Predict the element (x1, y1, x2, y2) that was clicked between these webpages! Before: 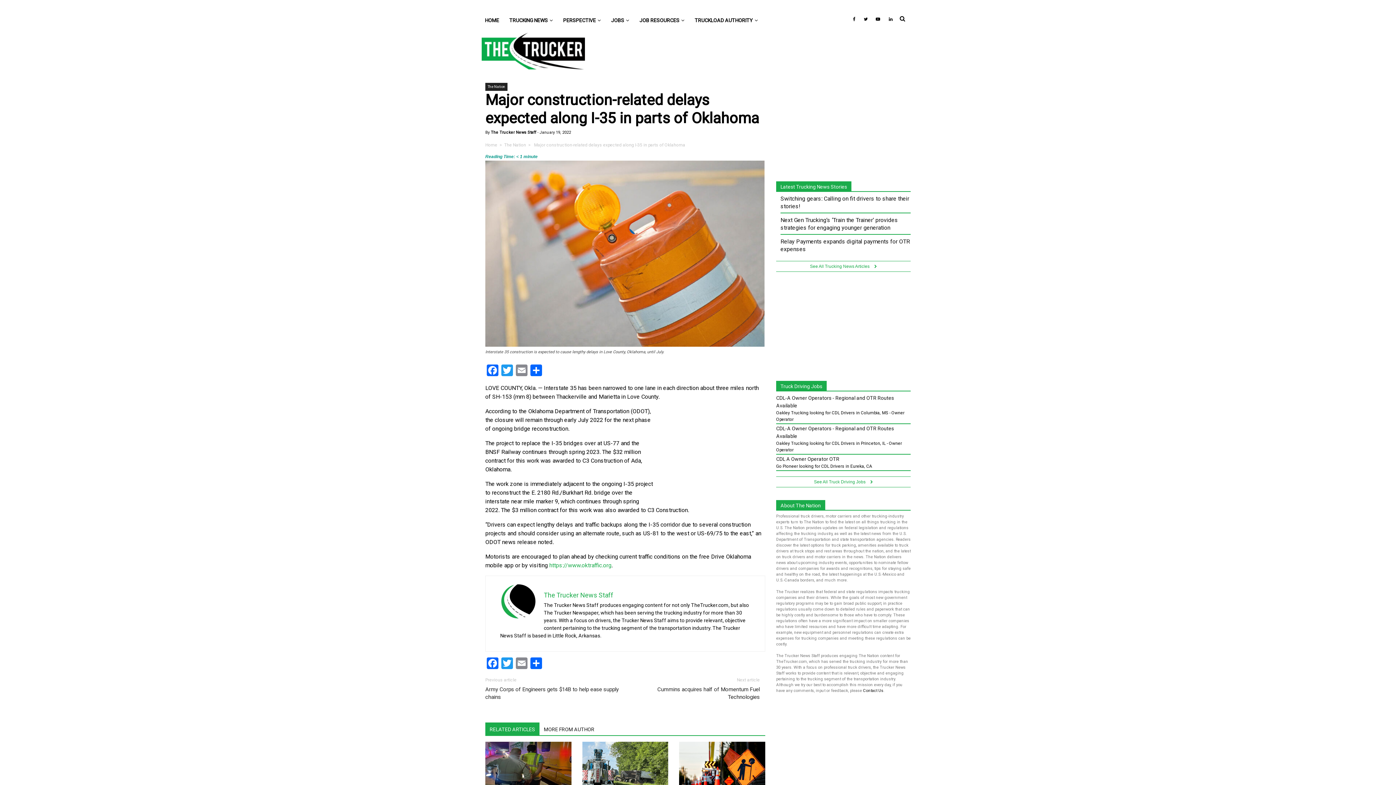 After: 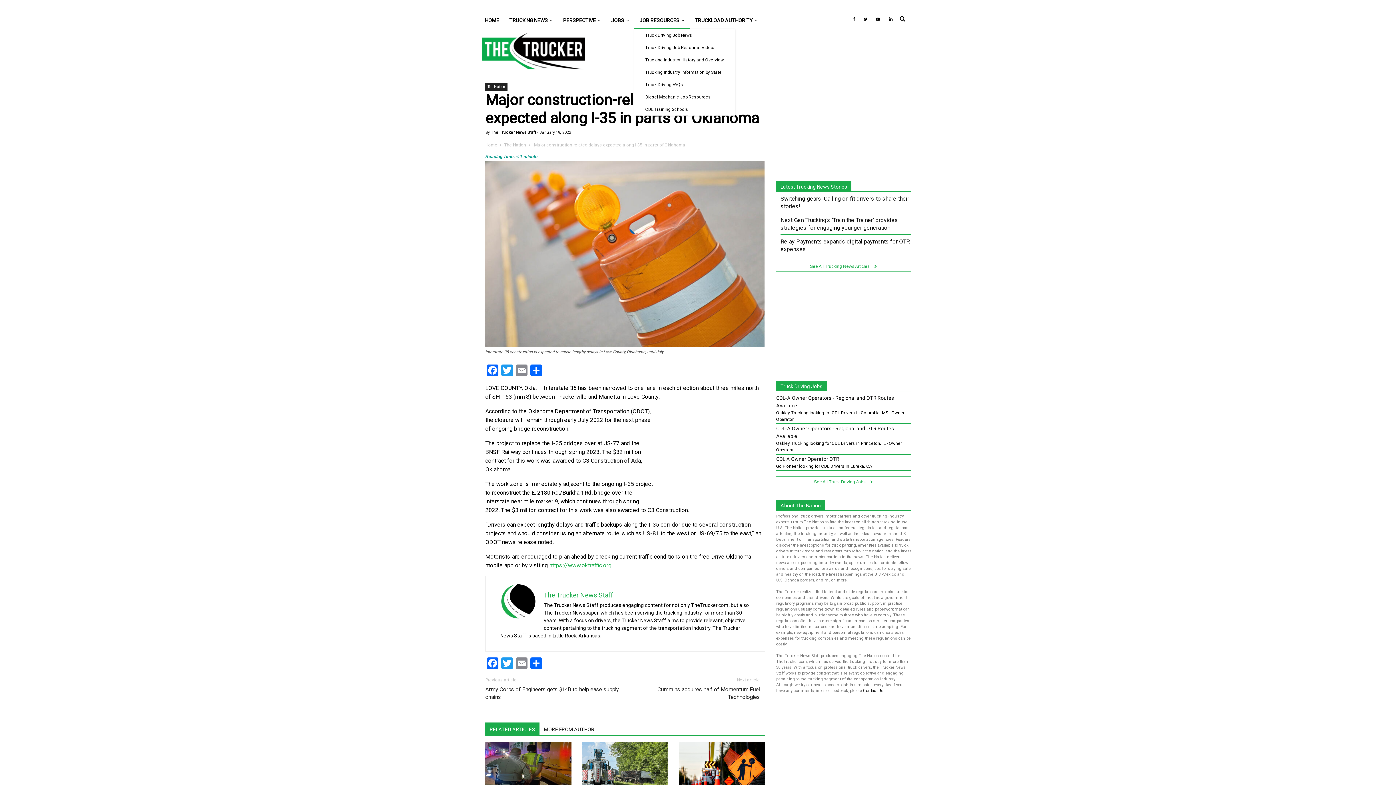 Action: label: JOB RESOURCES bbox: (634, 11, 689, 29)